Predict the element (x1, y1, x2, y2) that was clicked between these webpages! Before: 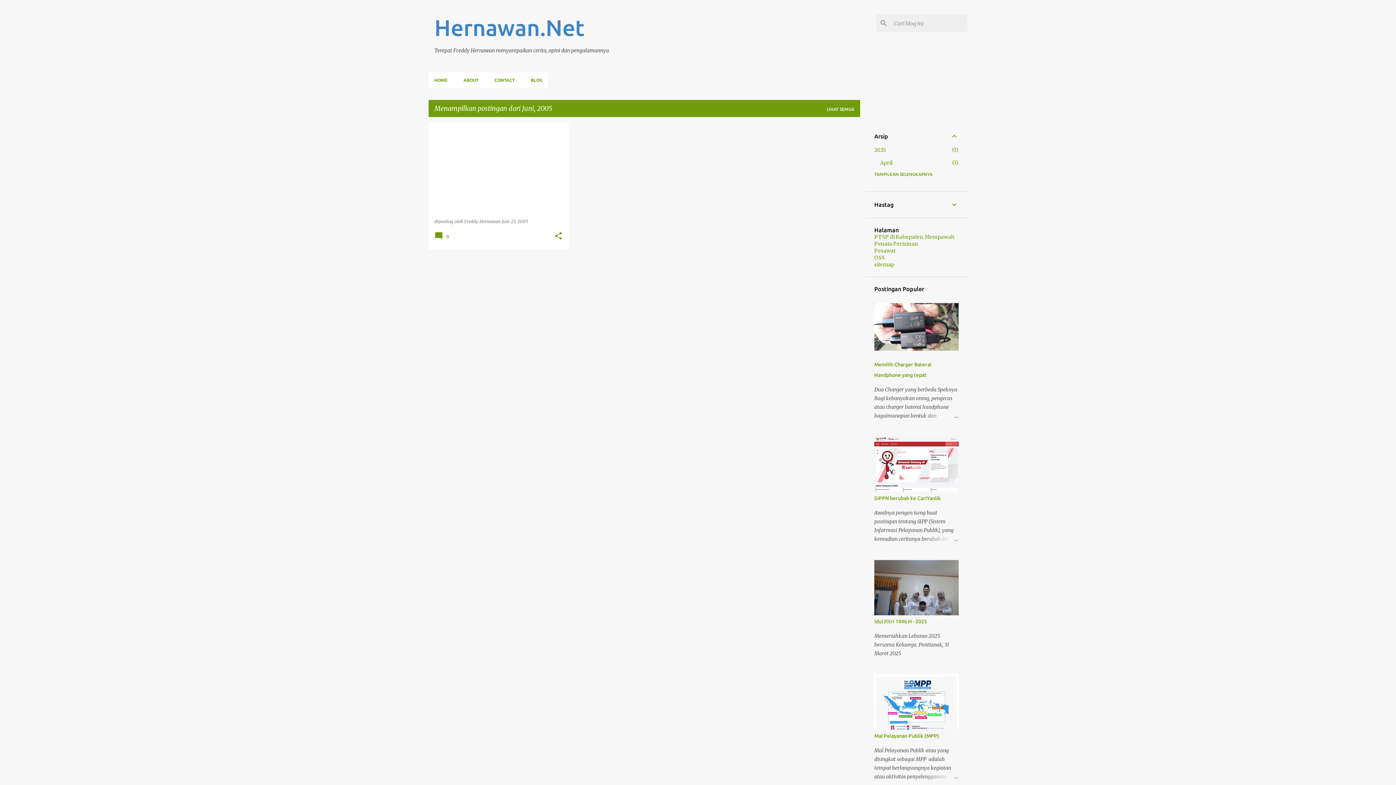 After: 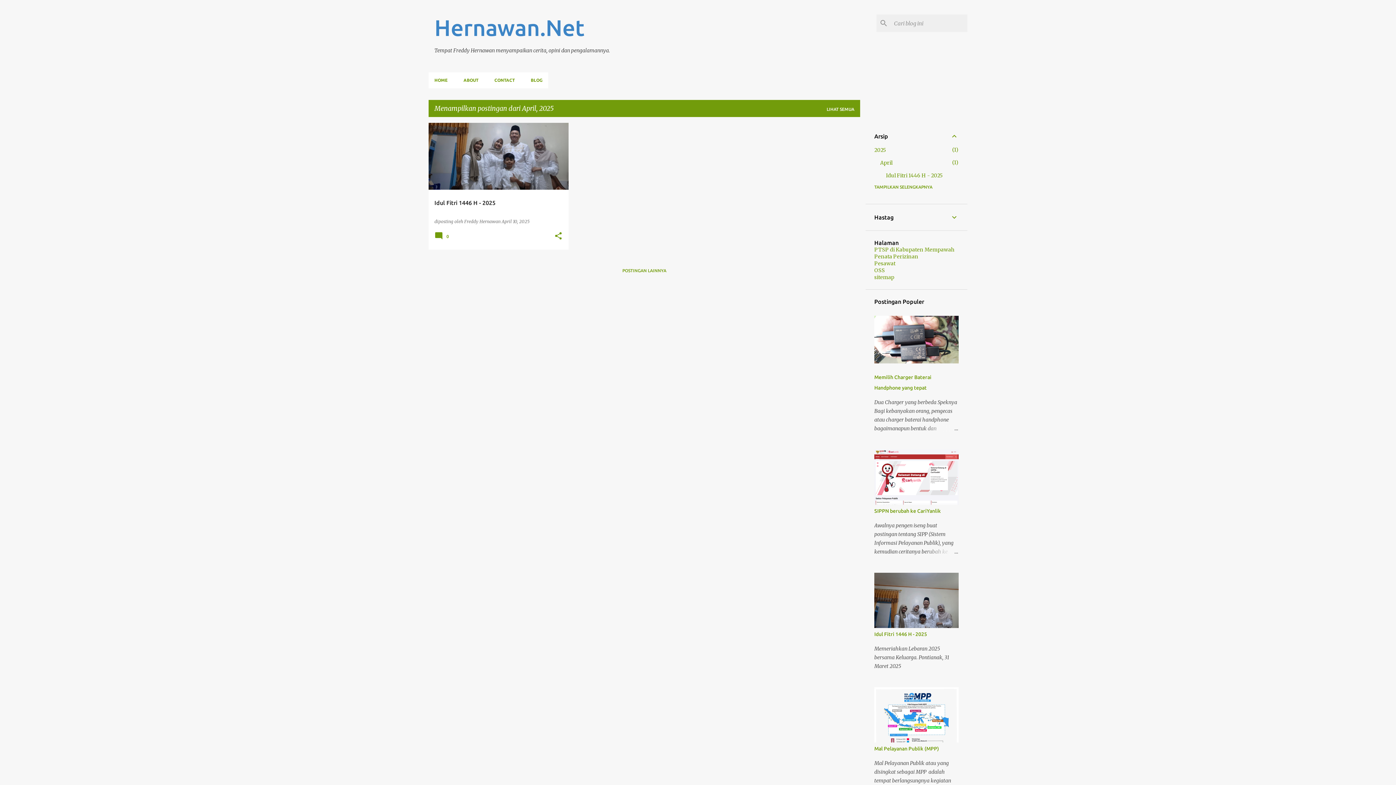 Action: label: April
1 bbox: (880, 159, 892, 166)